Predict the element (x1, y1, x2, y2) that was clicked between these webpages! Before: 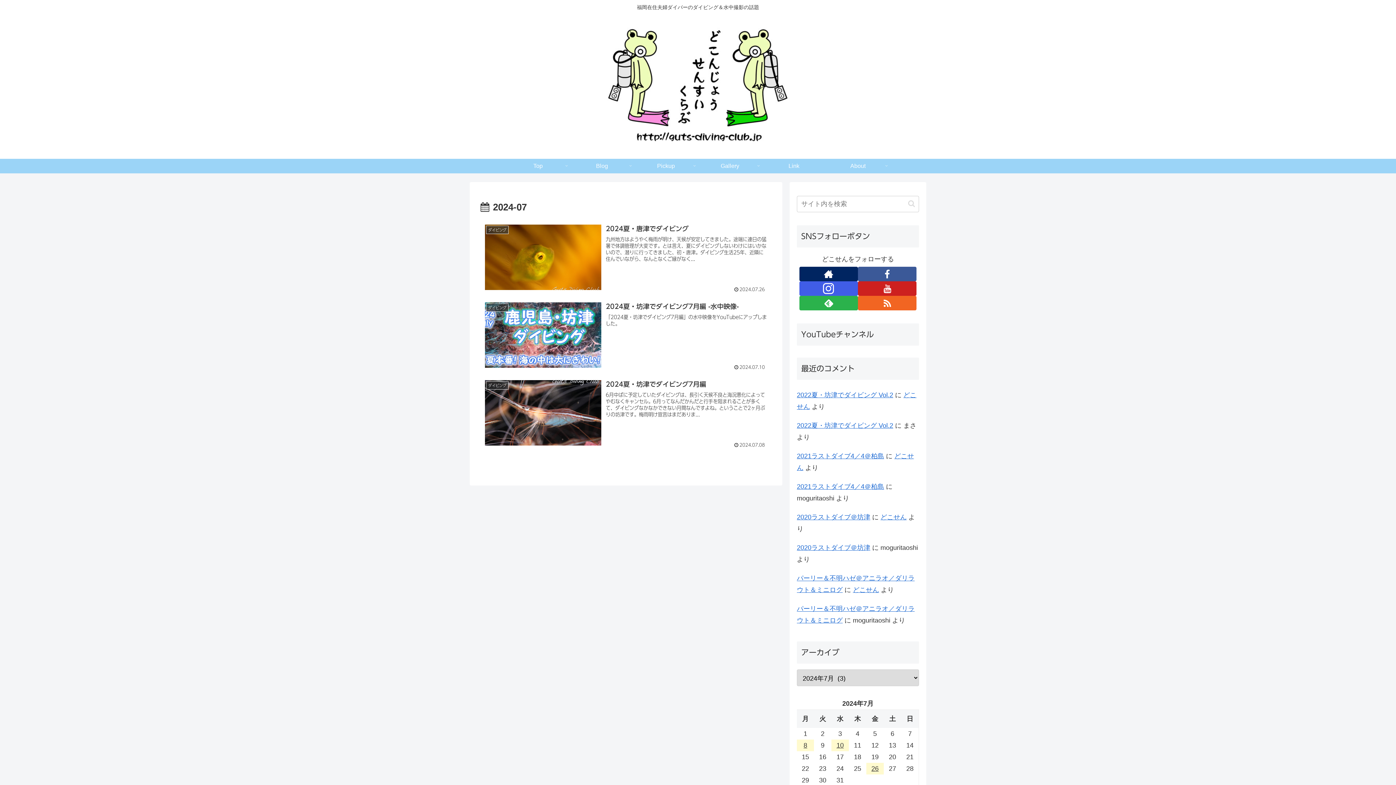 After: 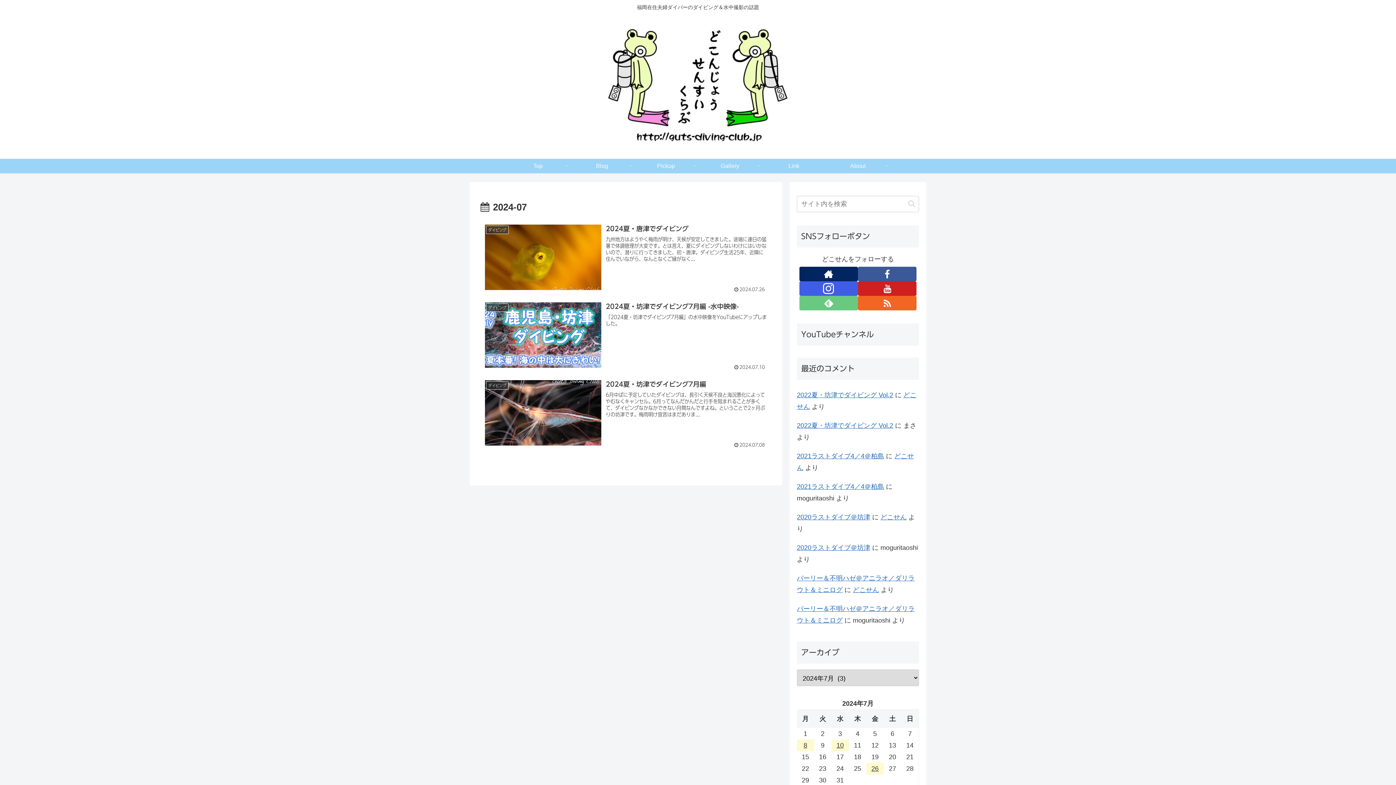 Action: bbox: (799, 296, 858, 310) label: feedlyで更新情報を購読